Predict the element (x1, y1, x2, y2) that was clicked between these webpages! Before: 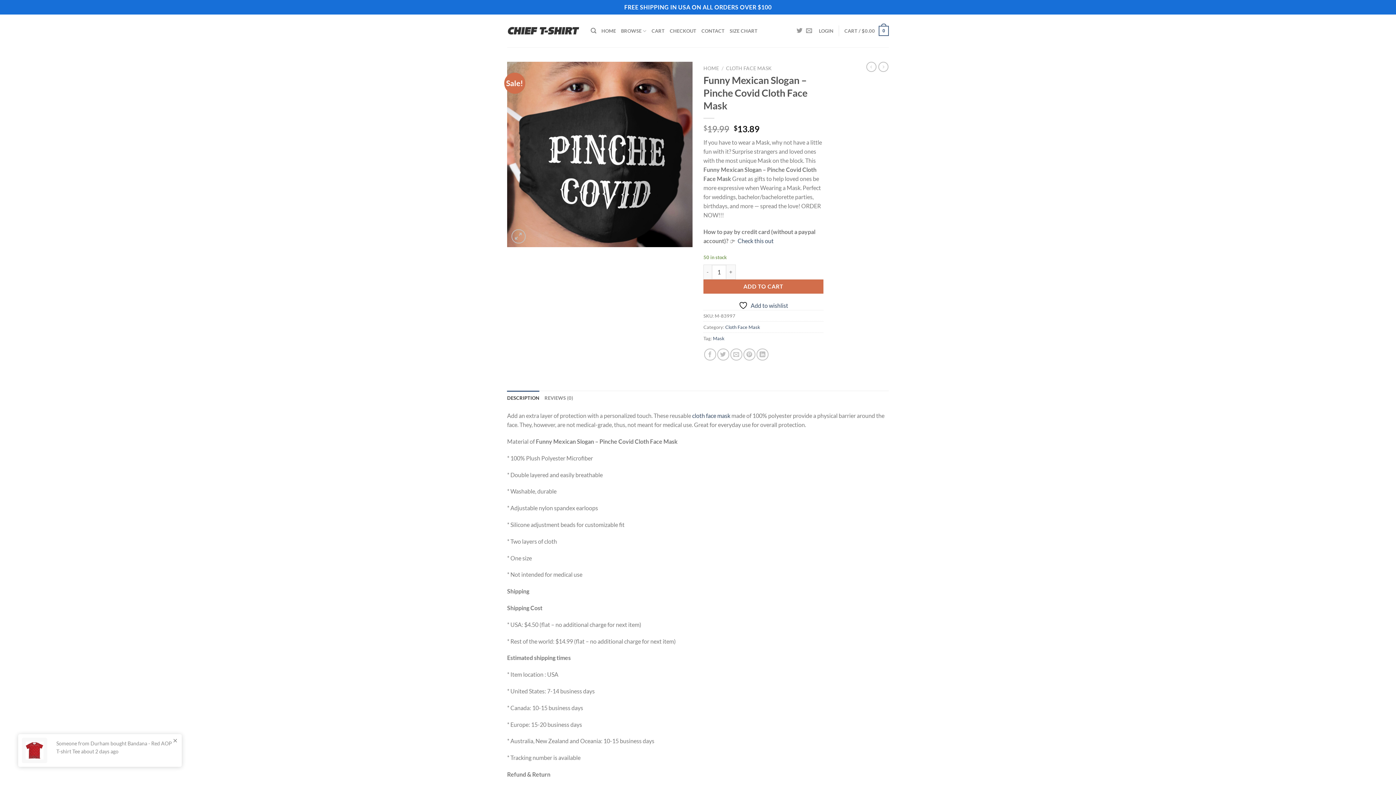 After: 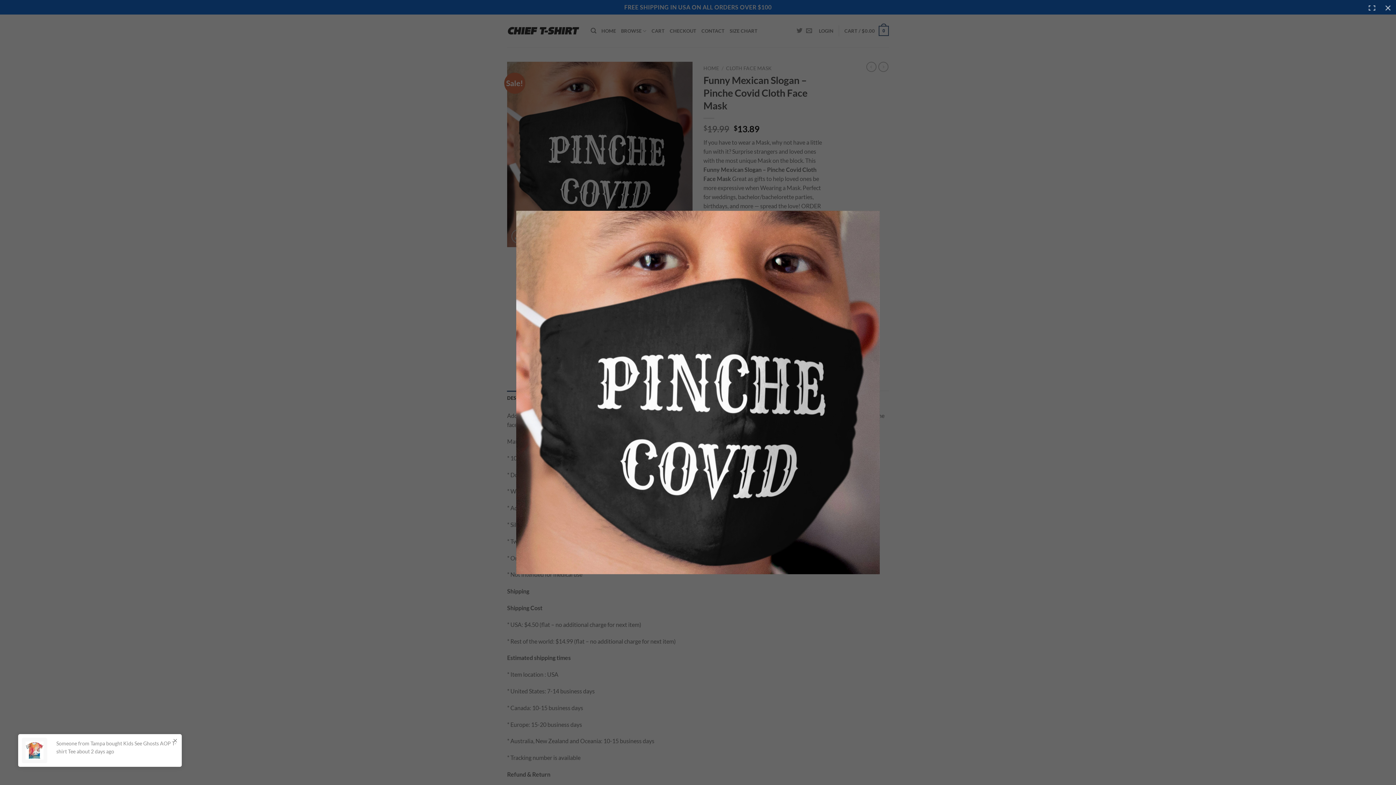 Action: bbox: (511, 229, 525, 243)